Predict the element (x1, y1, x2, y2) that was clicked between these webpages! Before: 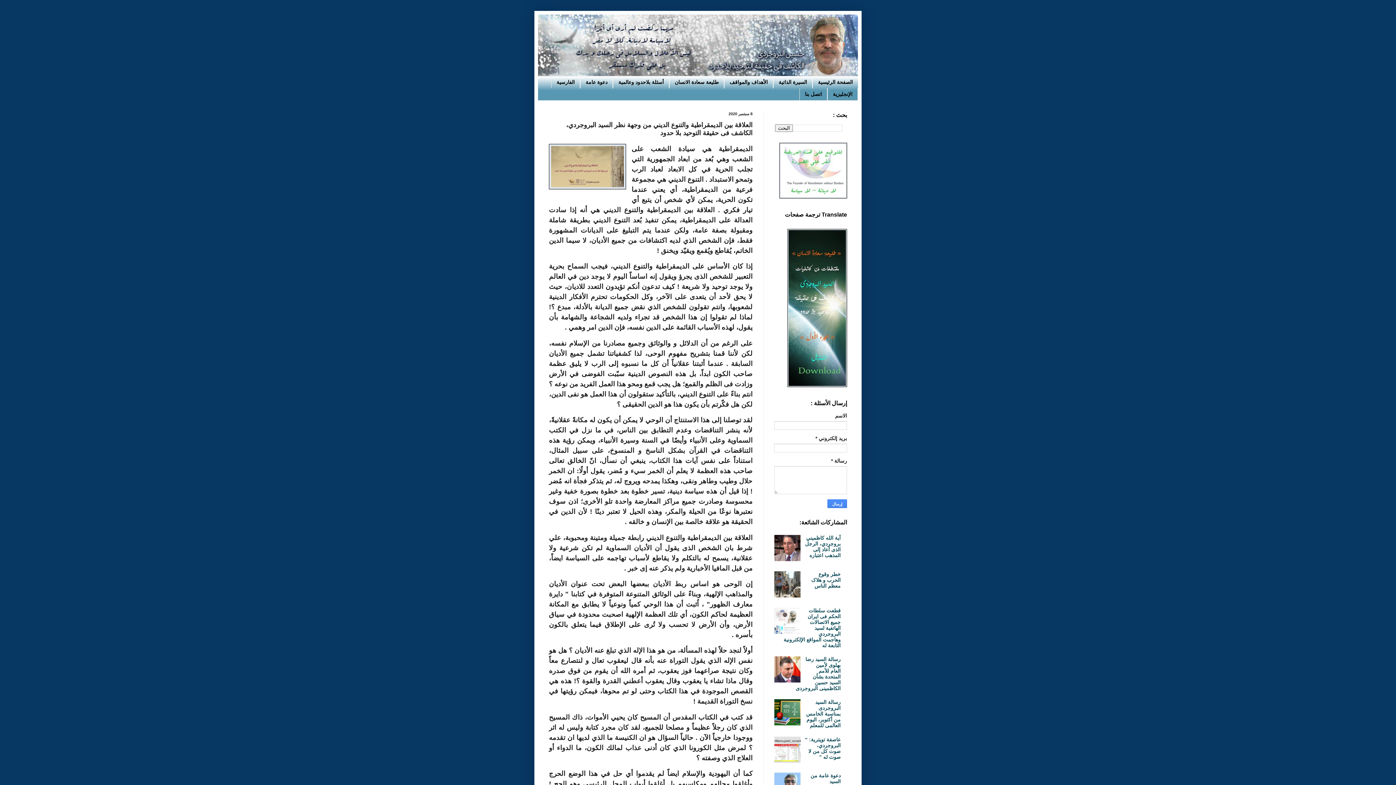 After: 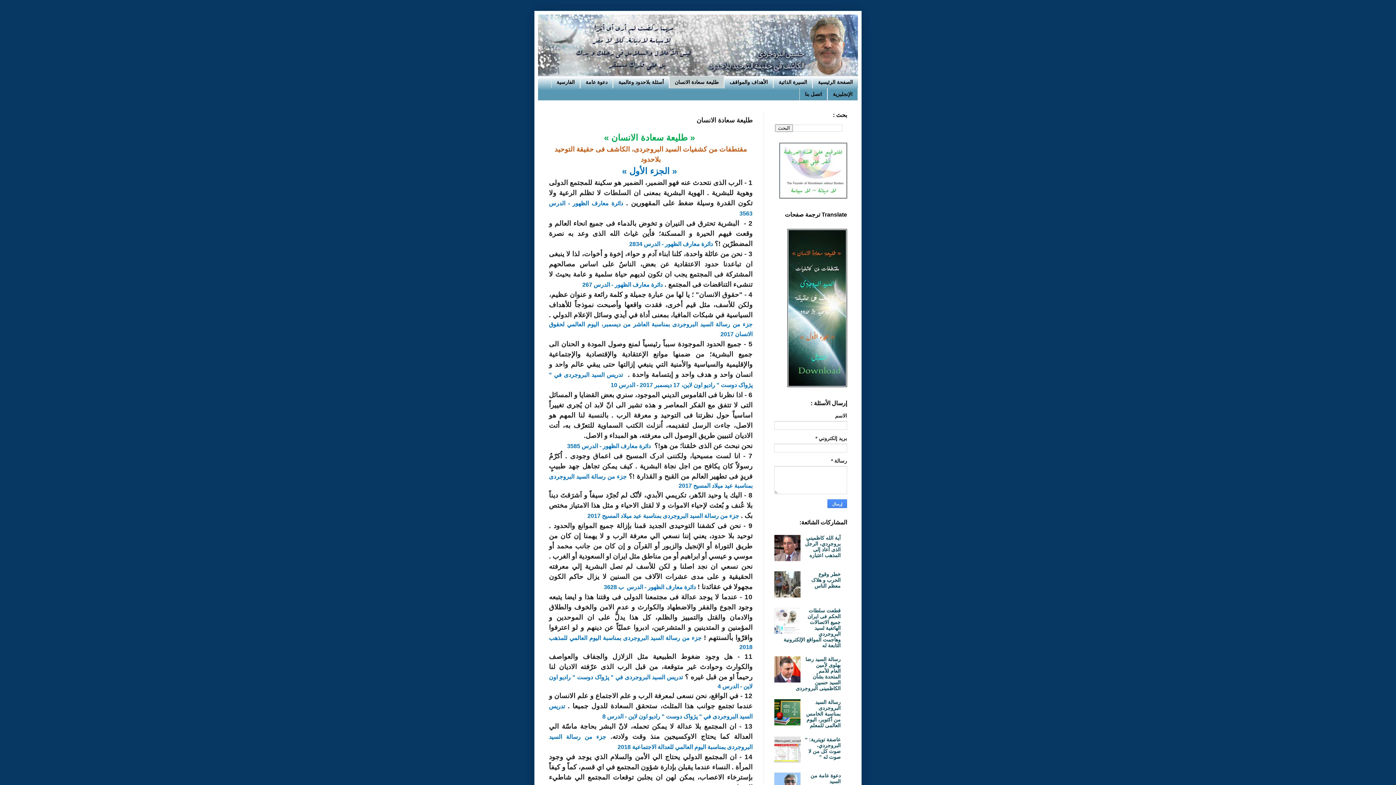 Action: bbox: (669, 76, 724, 88) label: طلیعة سعادة الانسان